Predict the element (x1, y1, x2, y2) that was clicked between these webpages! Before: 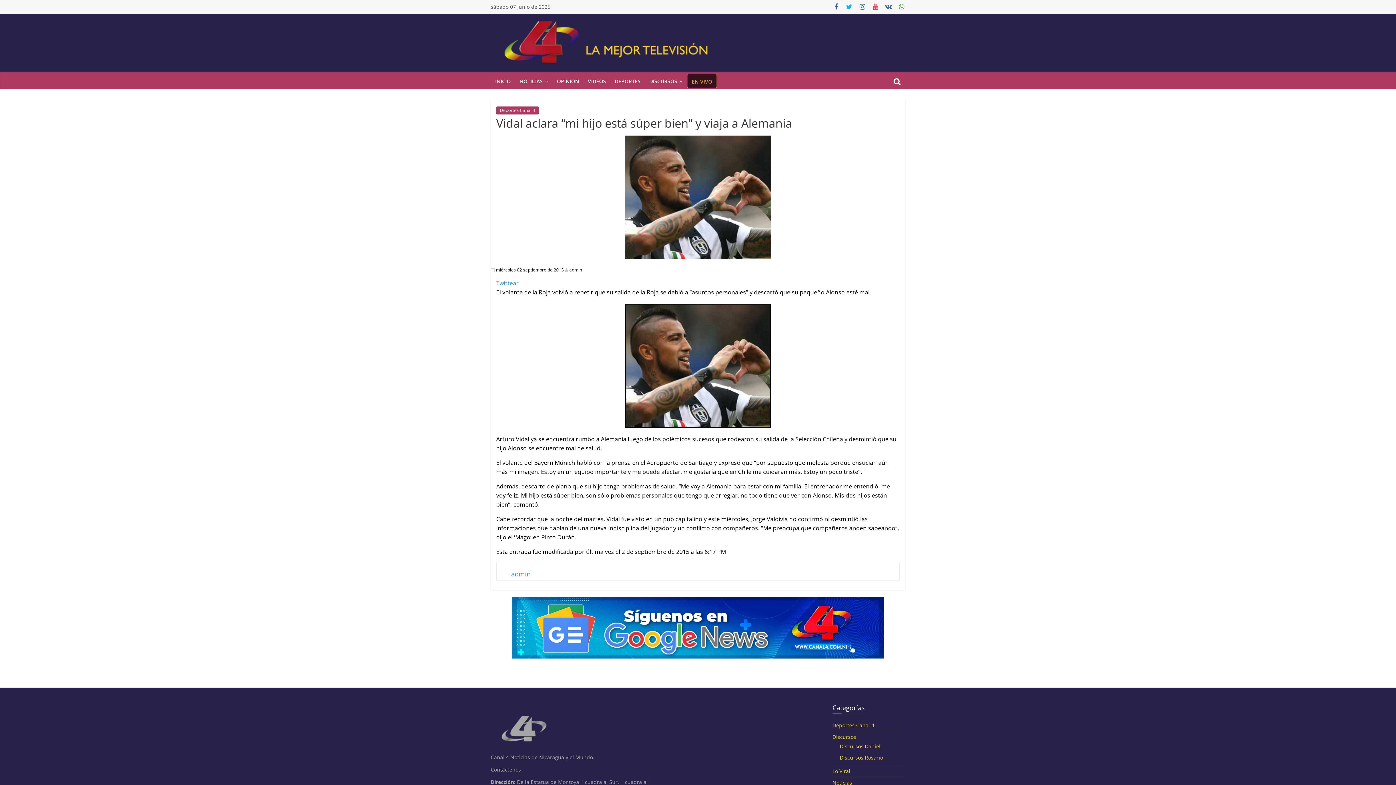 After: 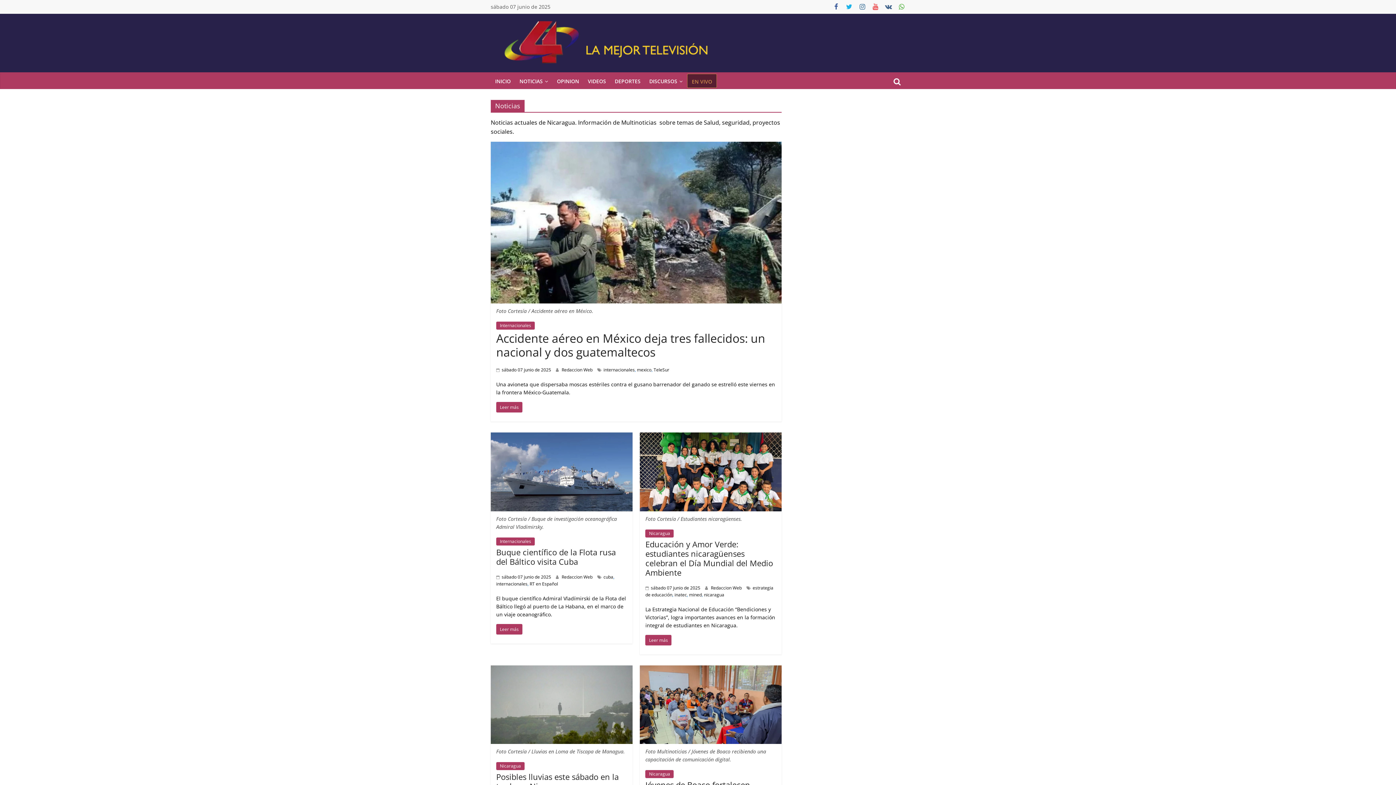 Action: bbox: (832, 779, 852, 786) label: Noticias